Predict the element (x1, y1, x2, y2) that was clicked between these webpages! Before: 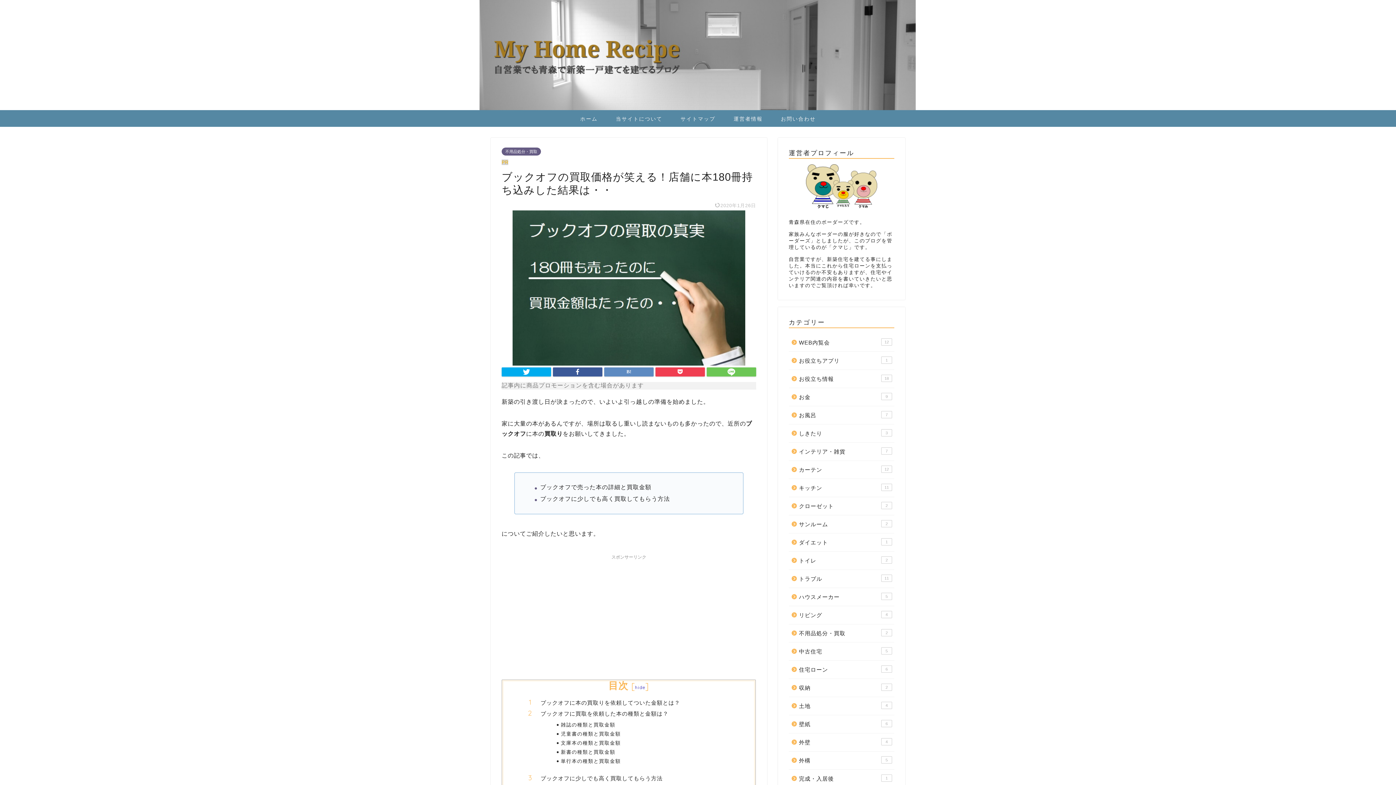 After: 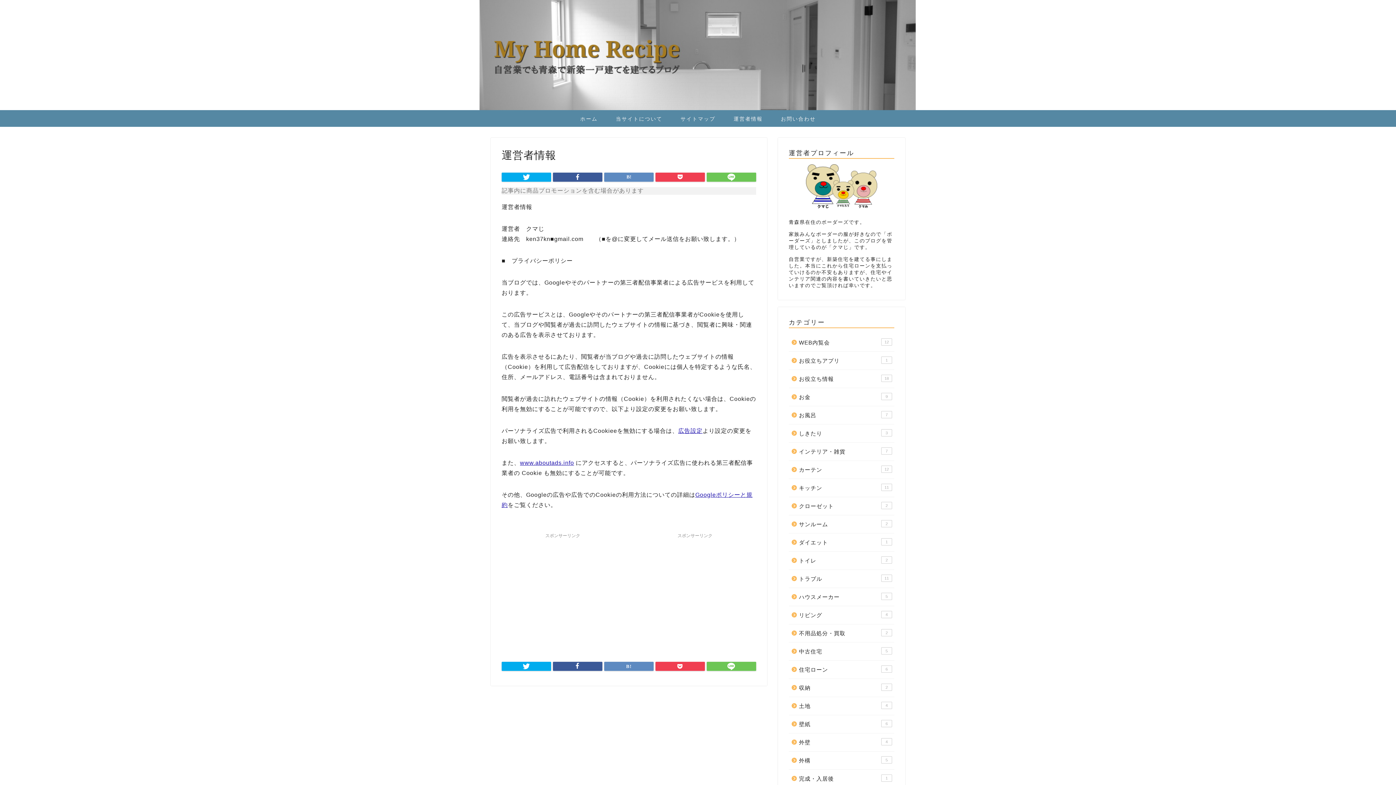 Action: label: 運営者情報 bbox: (724, 110, 772, 126)